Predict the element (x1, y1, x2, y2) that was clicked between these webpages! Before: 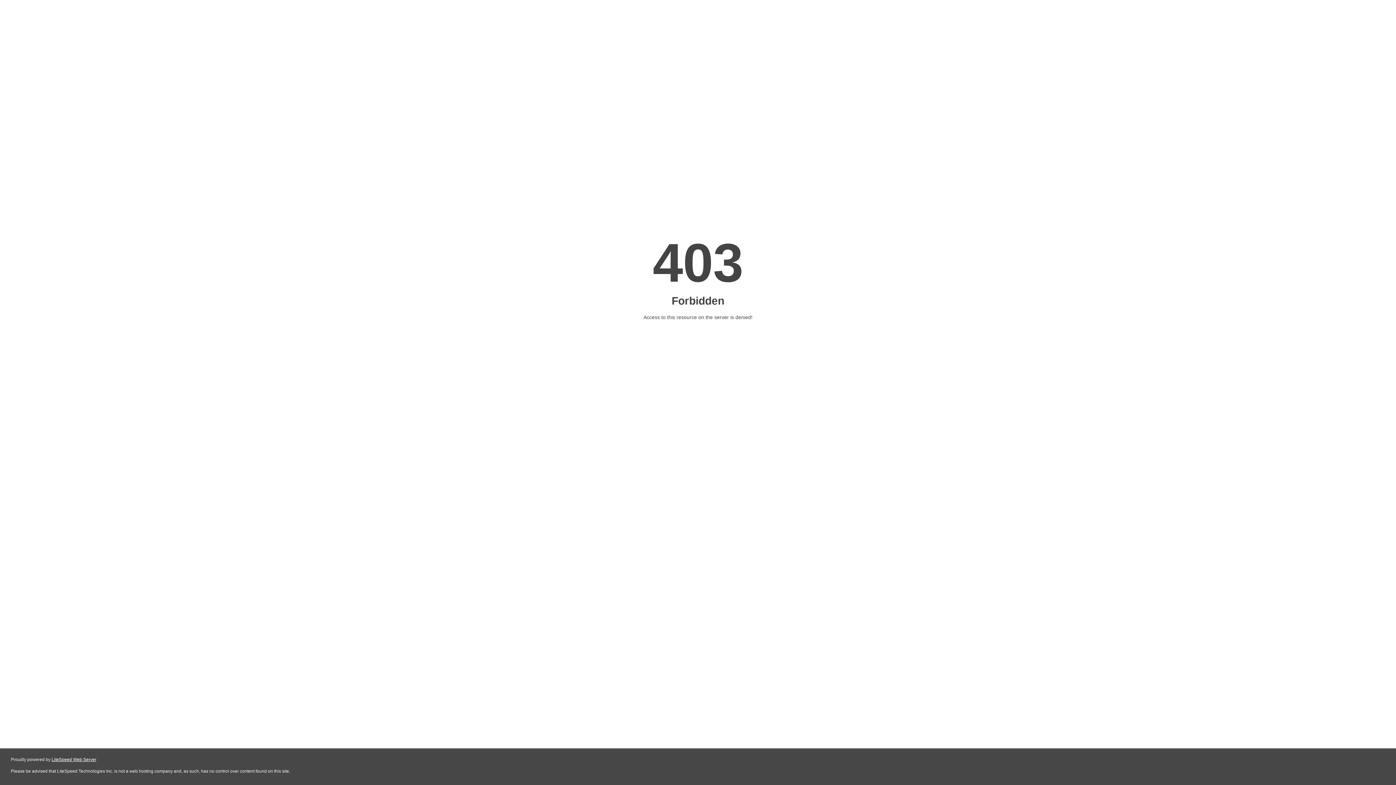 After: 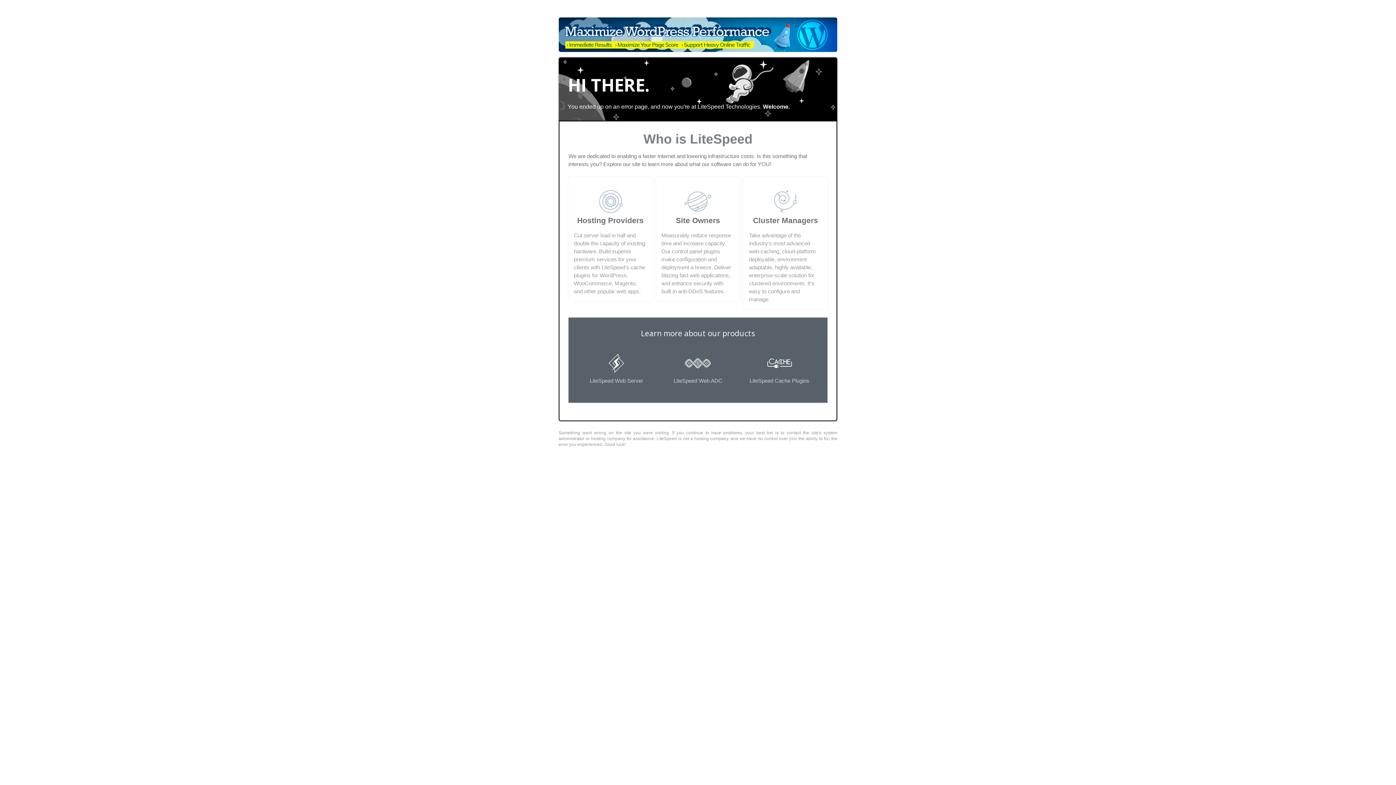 Action: bbox: (51, 757, 96, 762) label: LiteSpeed Web Server